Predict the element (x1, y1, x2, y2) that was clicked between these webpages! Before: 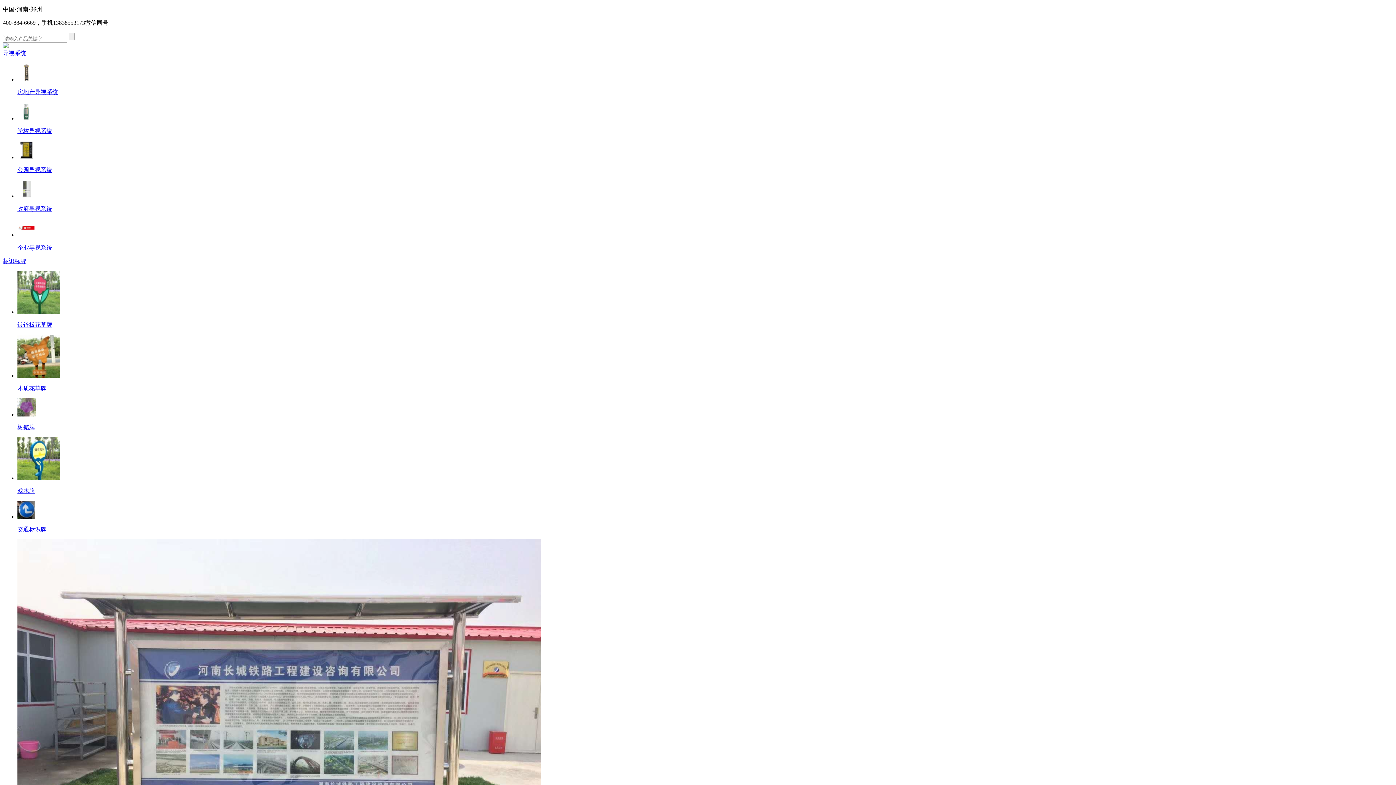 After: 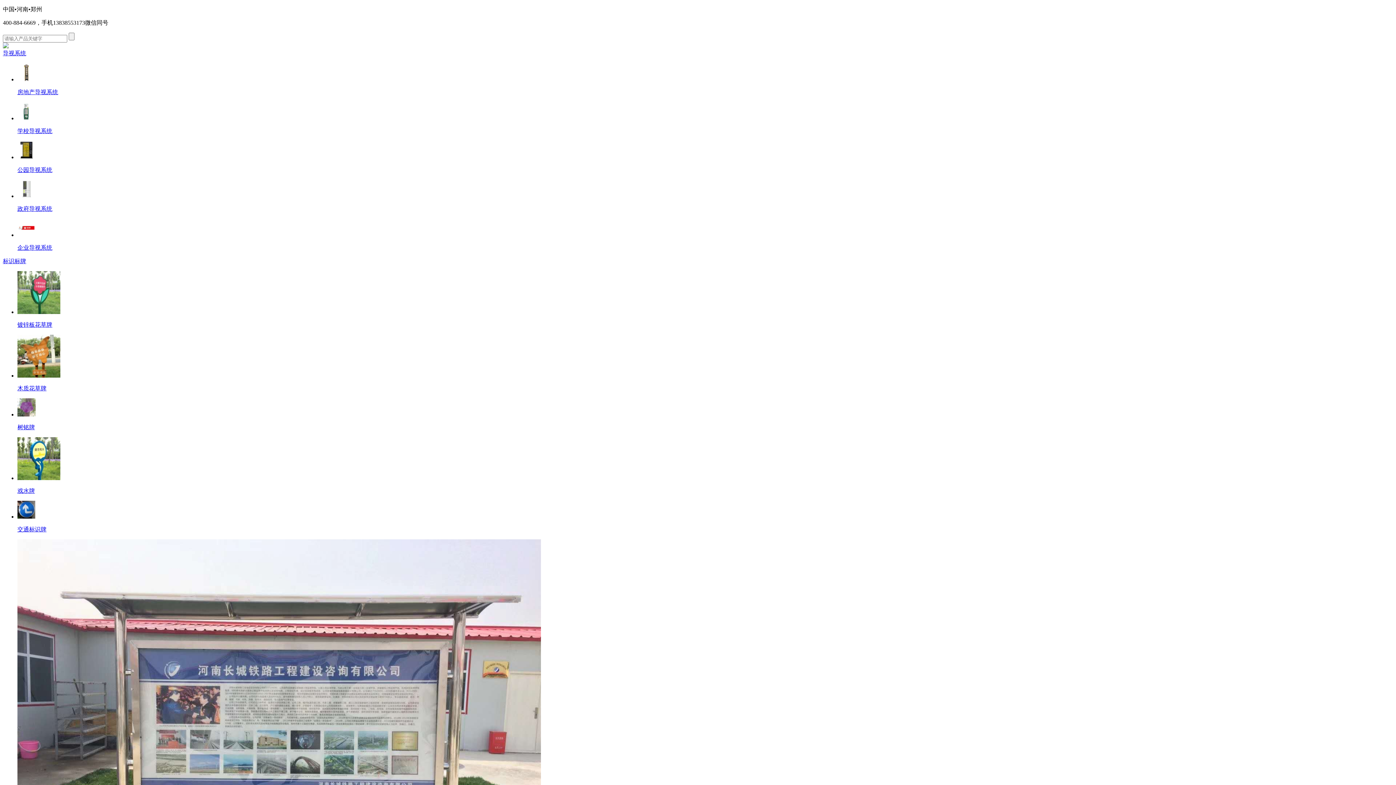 Action: bbox: (2, 258, 26, 264) label: 标识标牌